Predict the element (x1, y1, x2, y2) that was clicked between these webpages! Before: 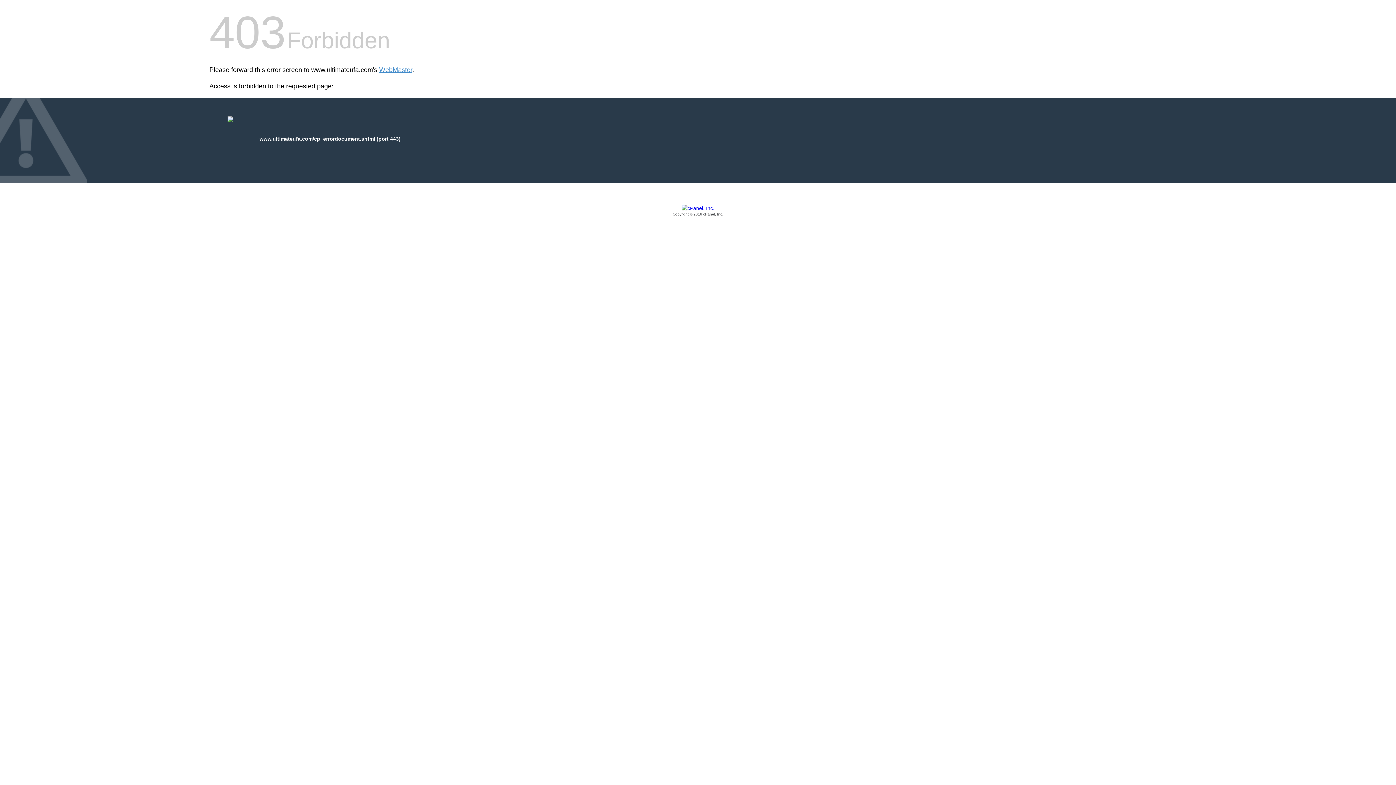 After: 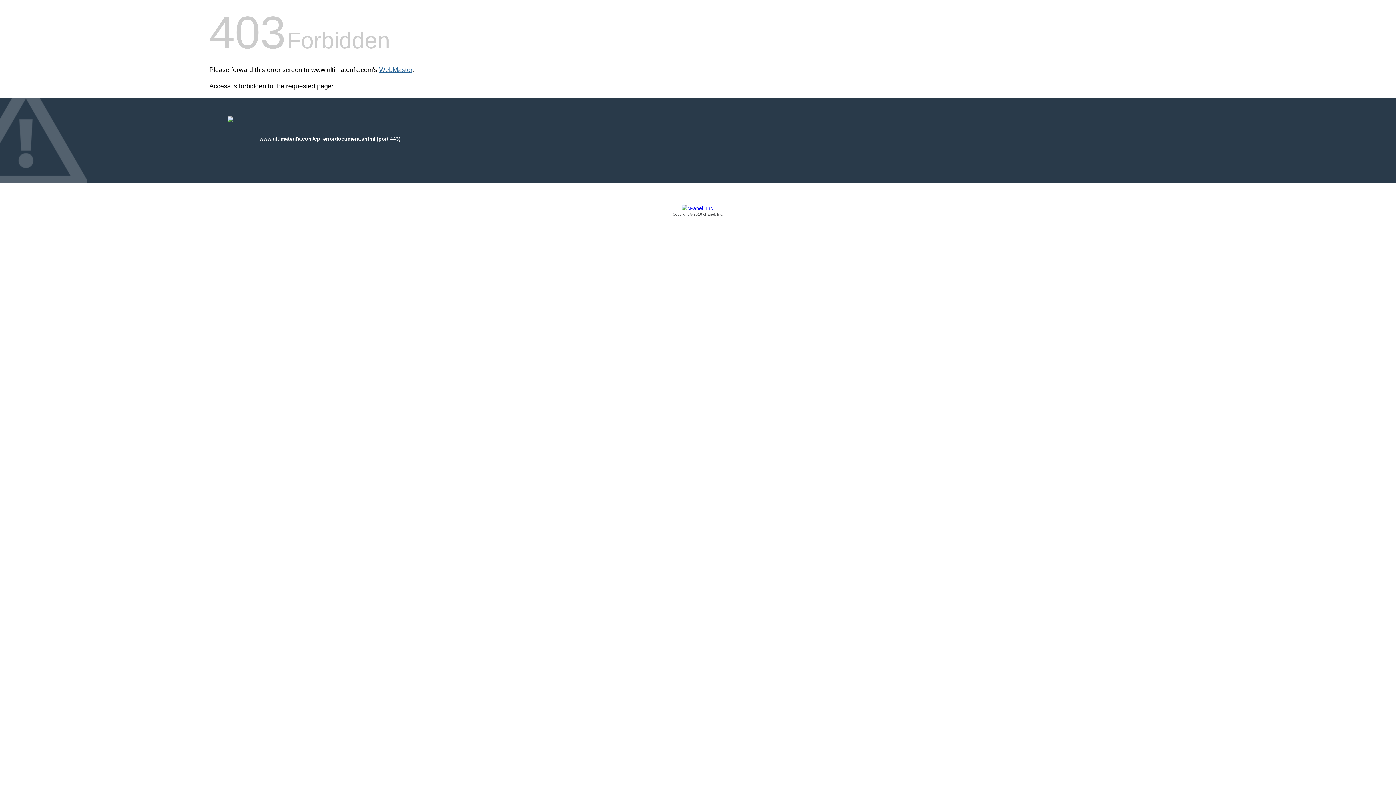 Action: label: WebMaster bbox: (379, 66, 412, 73)